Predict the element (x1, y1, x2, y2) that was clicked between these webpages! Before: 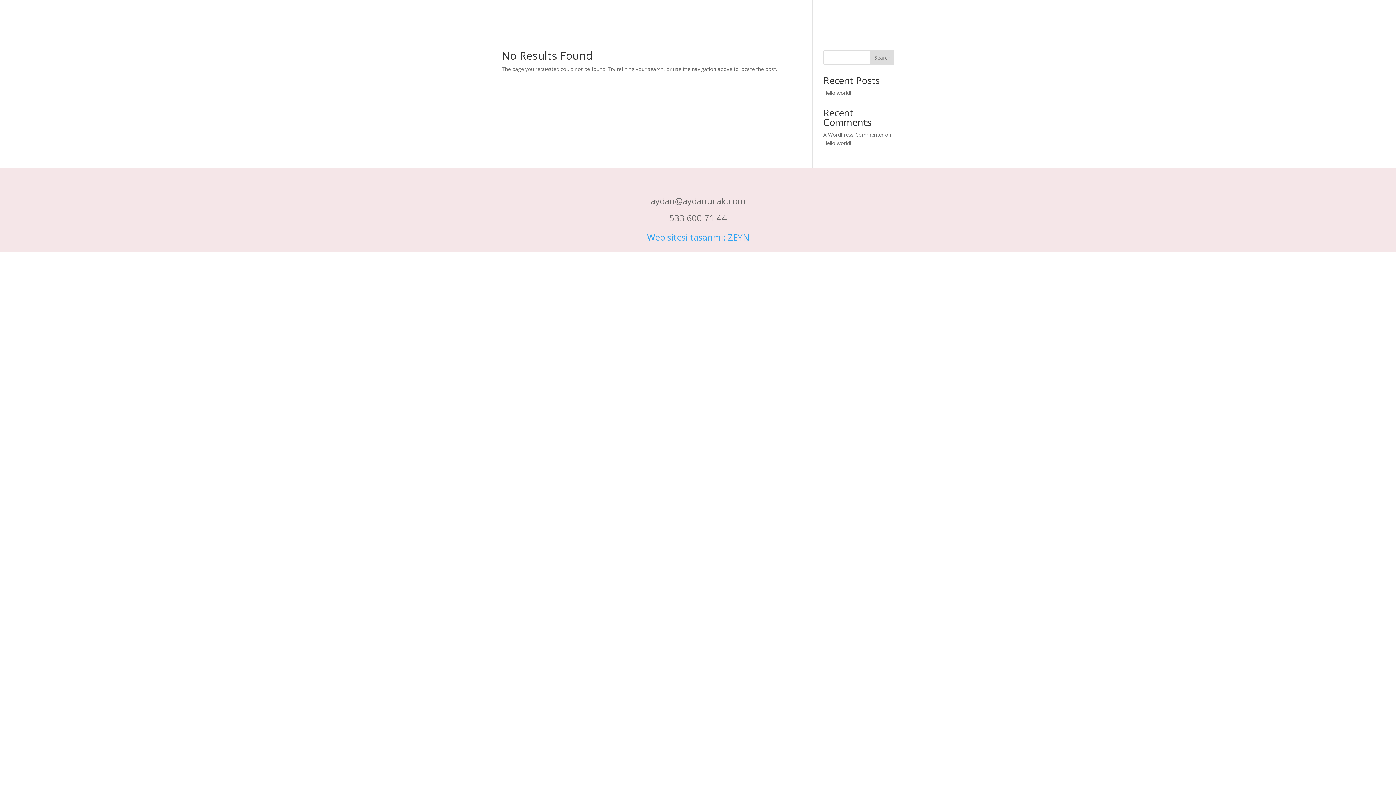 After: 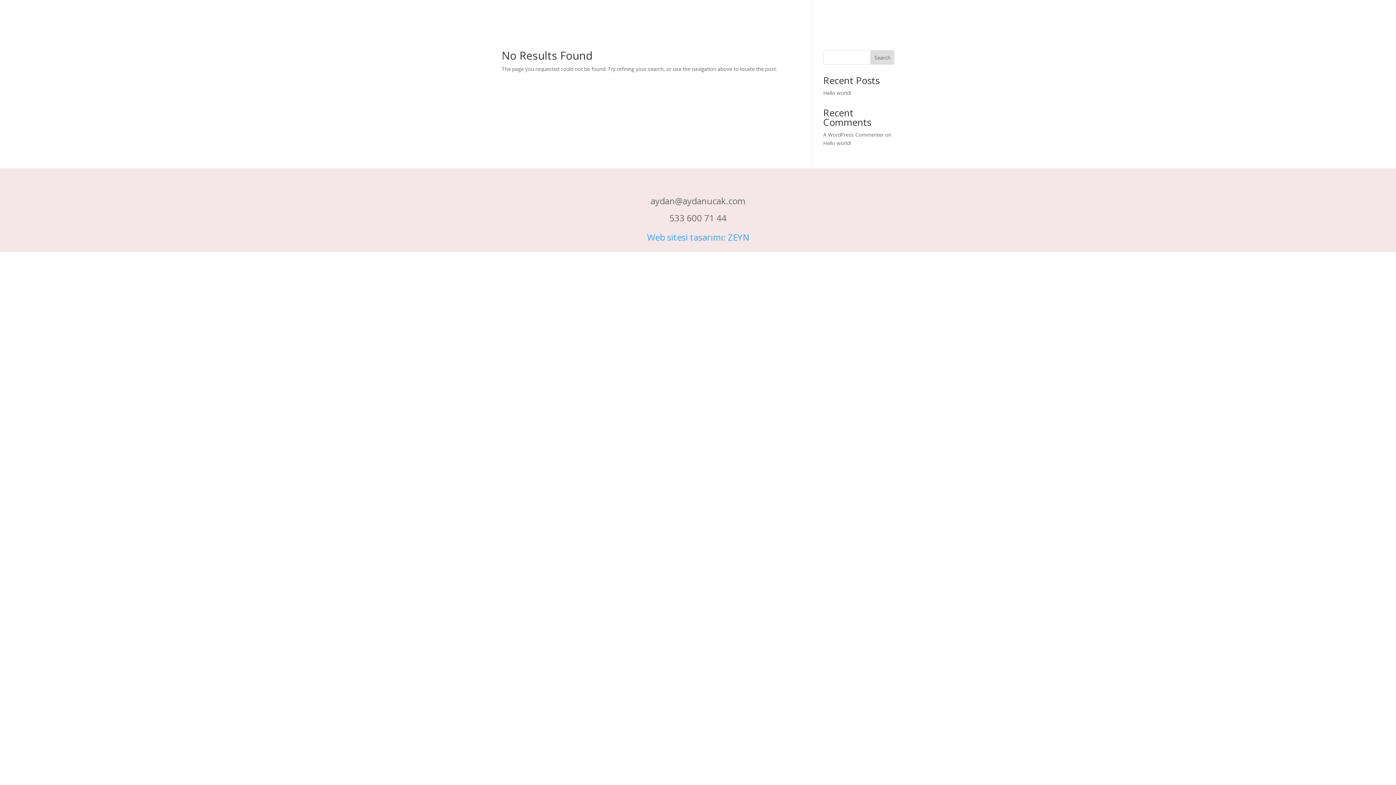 Action: bbox: (870, 50, 894, 64) label: Search